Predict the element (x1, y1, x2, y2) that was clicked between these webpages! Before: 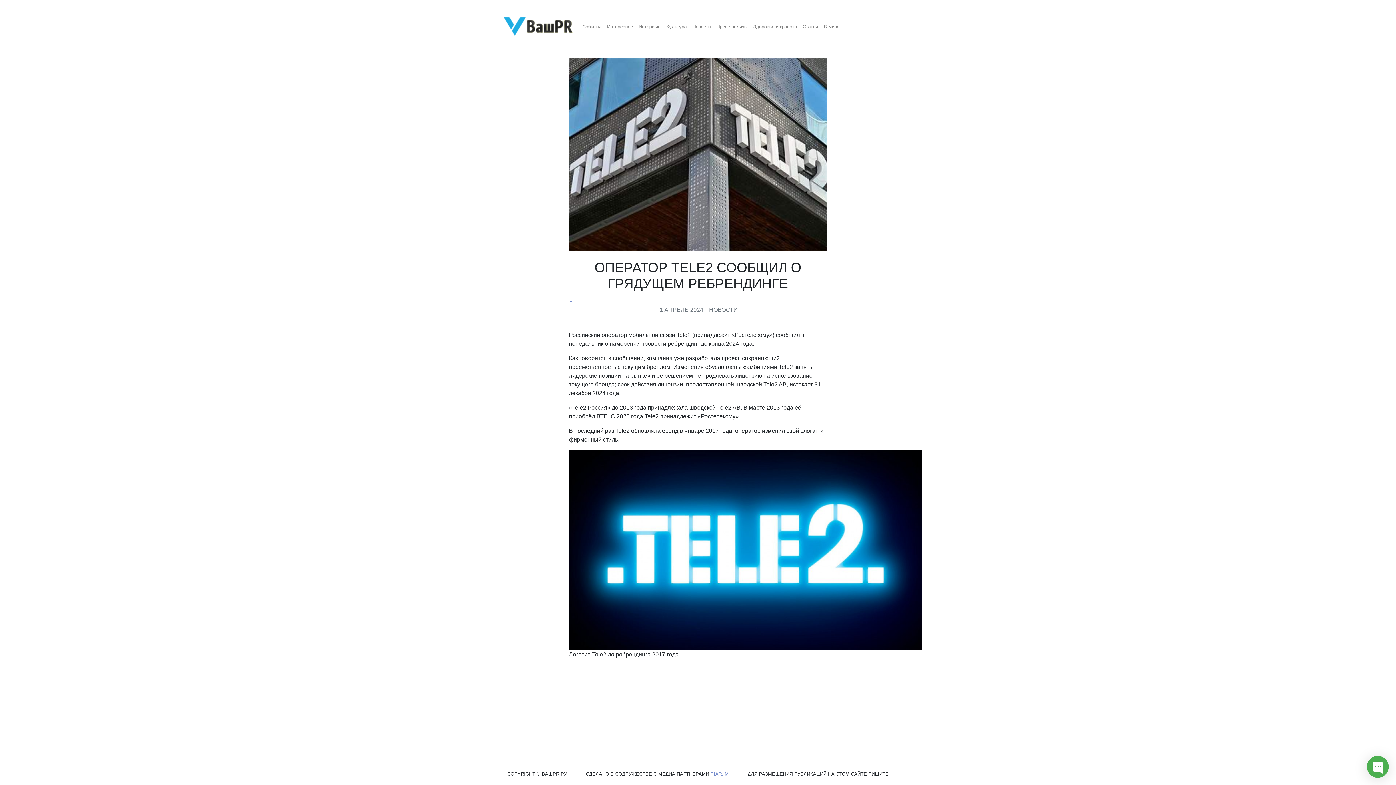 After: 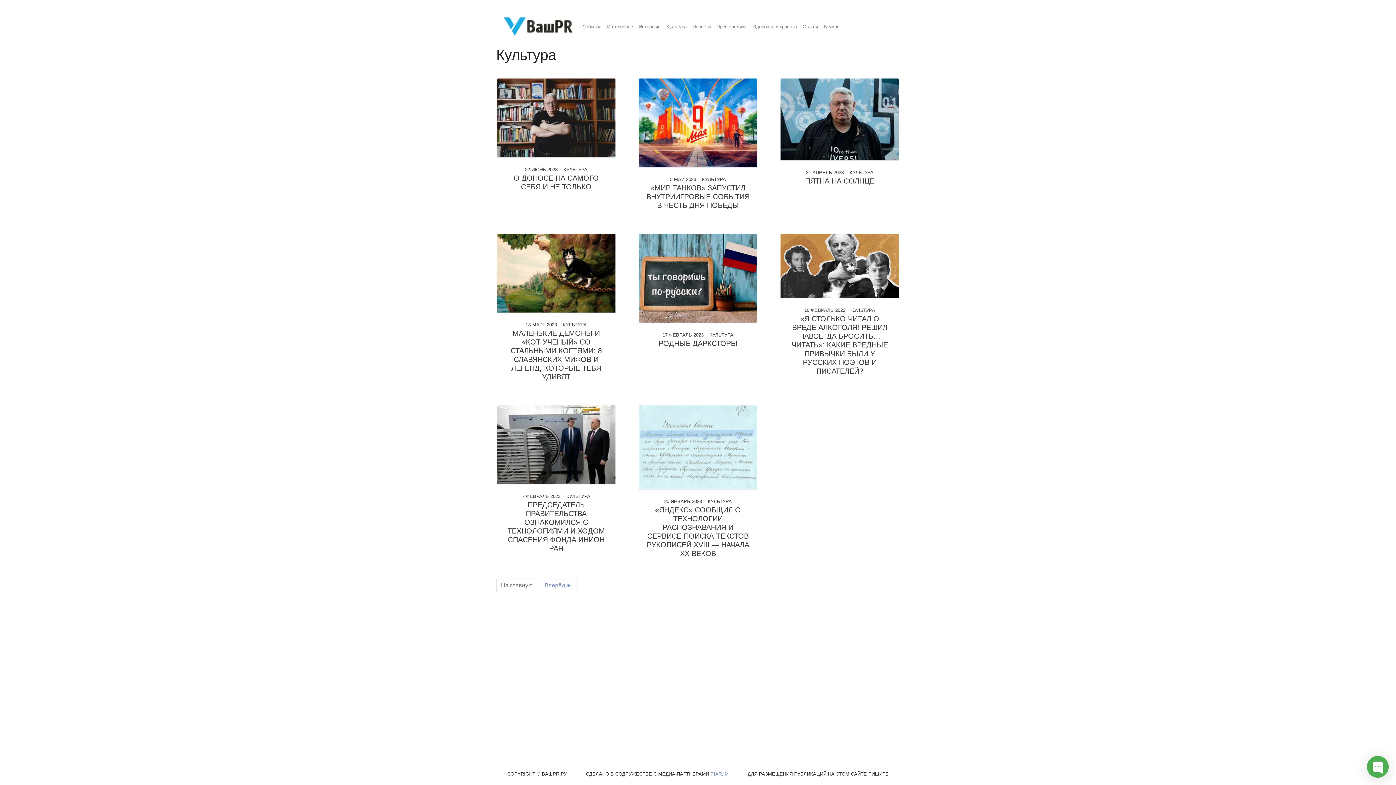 Action: bbox: (663, 20, 689, 32) label: Культура